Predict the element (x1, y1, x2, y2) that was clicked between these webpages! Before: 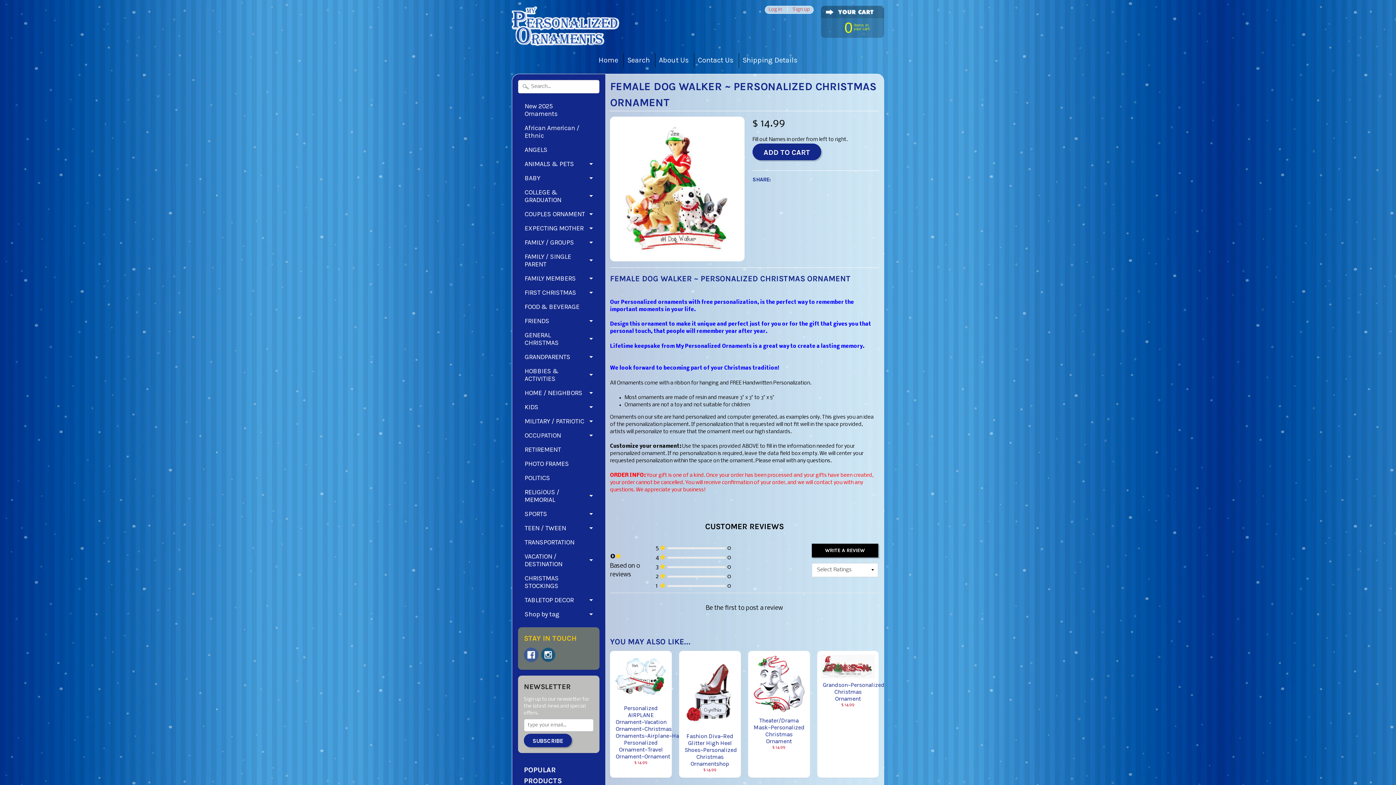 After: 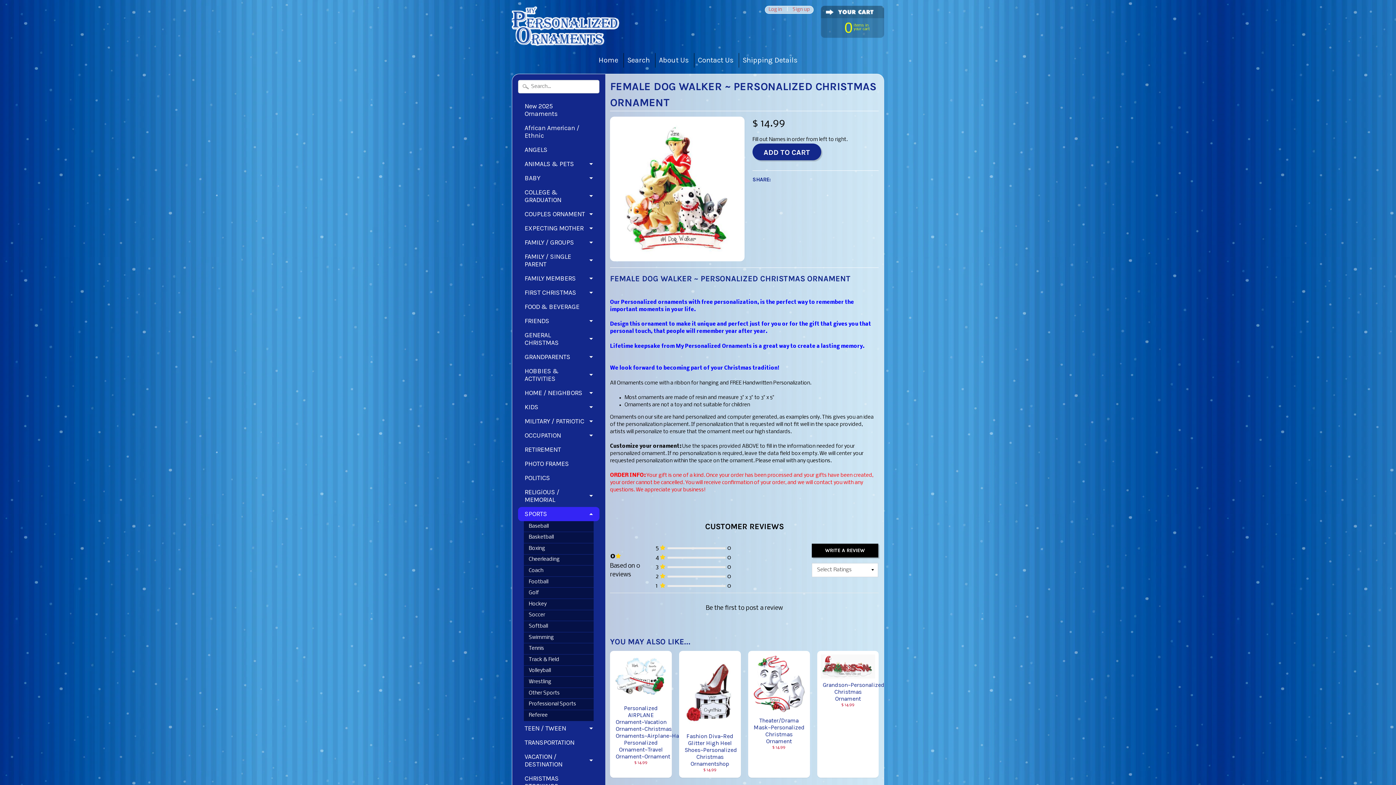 Action: label: SPORTS bbox: (518, 507, 599, 521)